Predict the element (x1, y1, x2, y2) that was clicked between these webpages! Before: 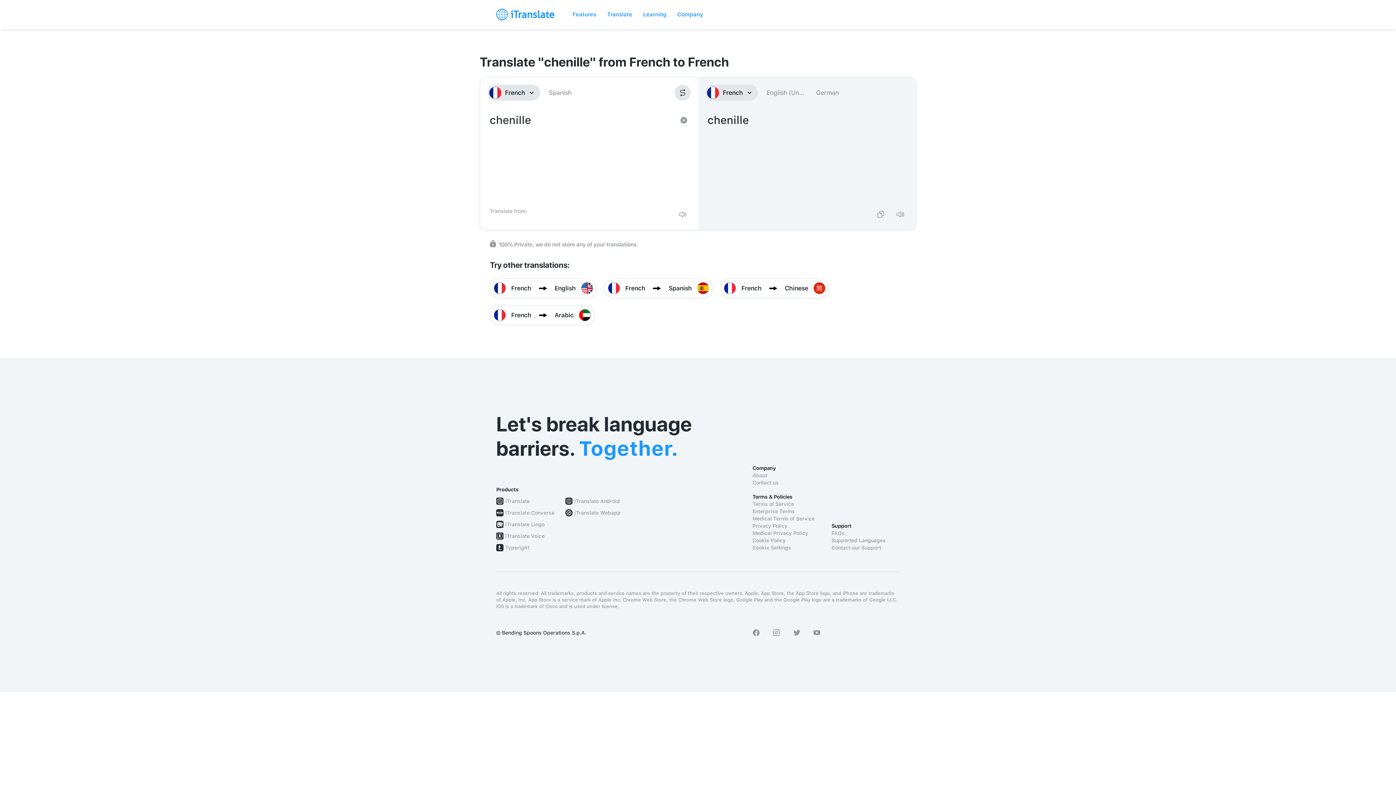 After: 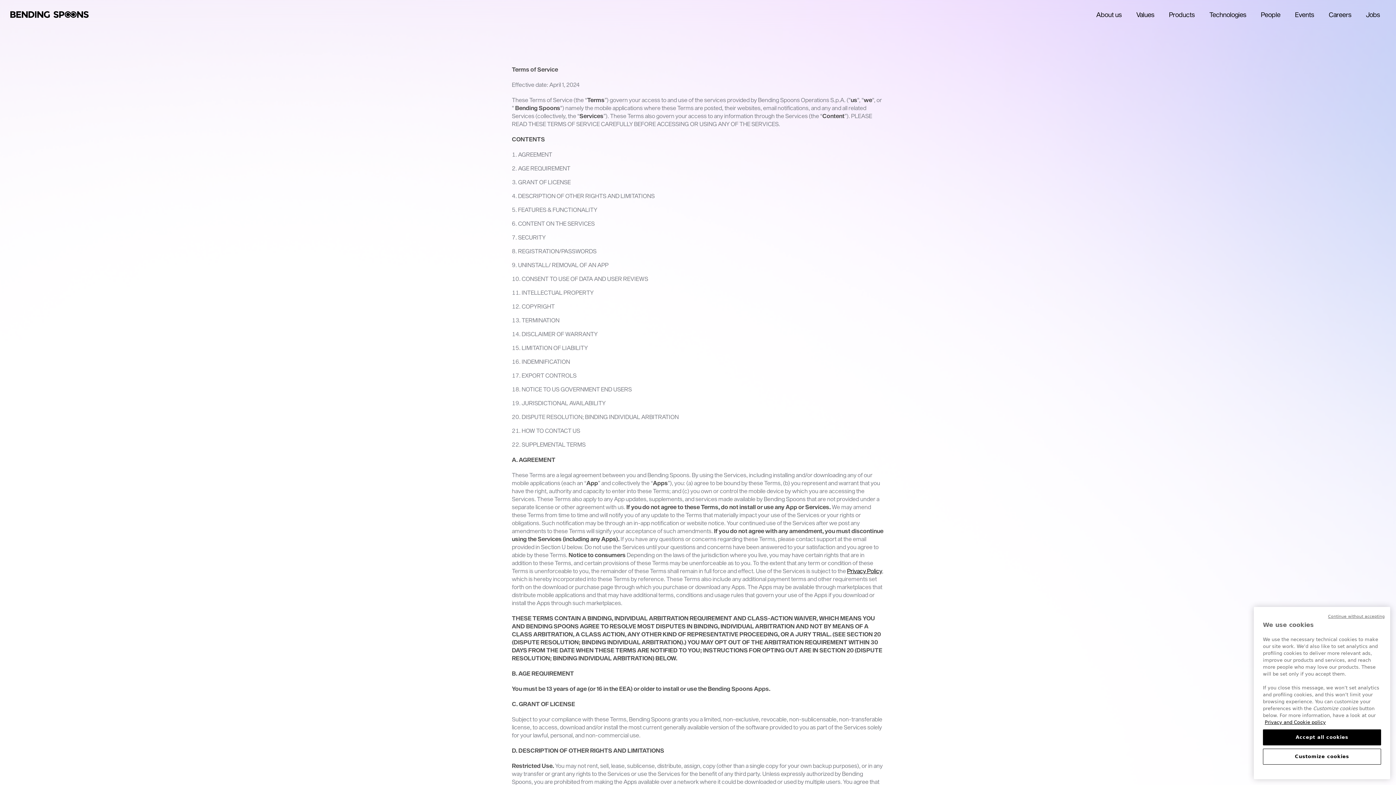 Action: bbox: (752, 500, 820, 508) label: Terms of Service